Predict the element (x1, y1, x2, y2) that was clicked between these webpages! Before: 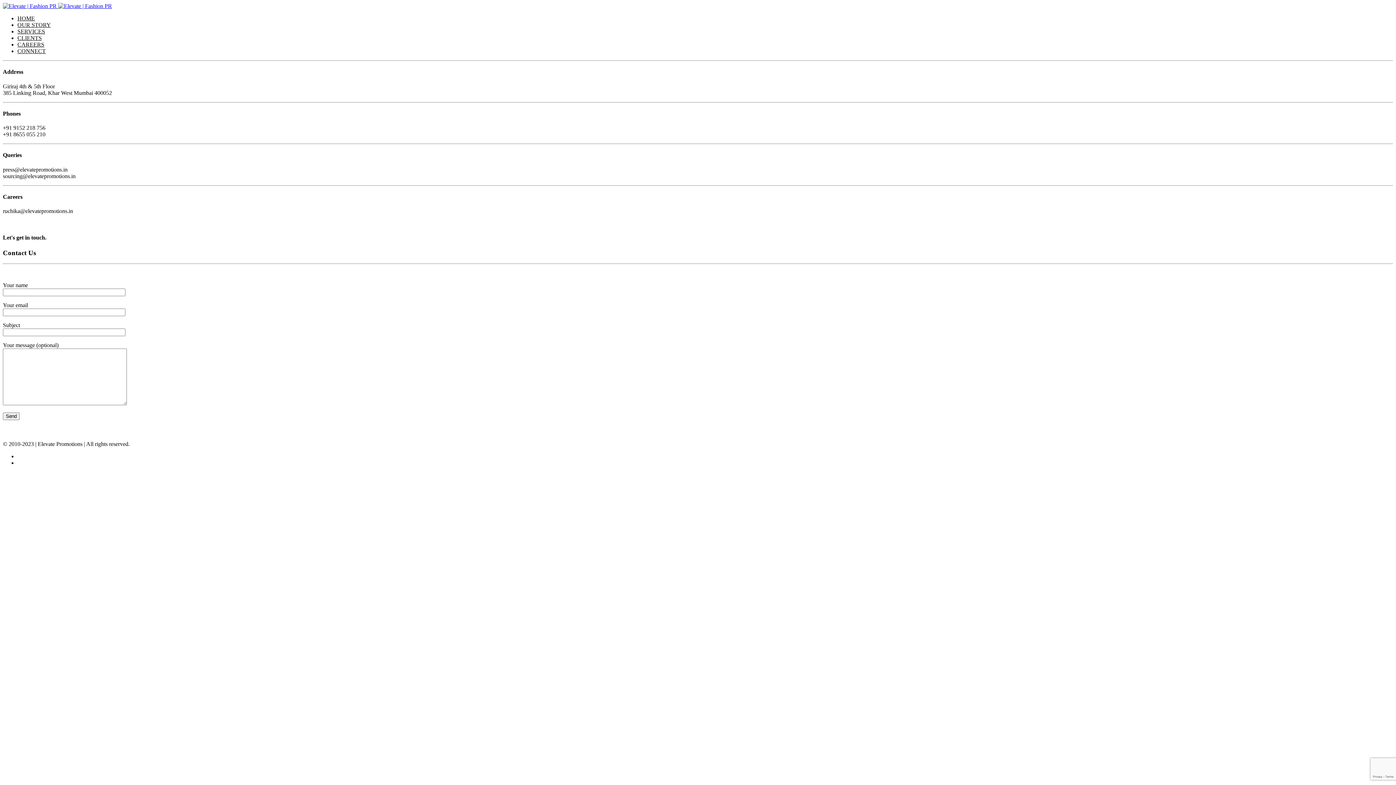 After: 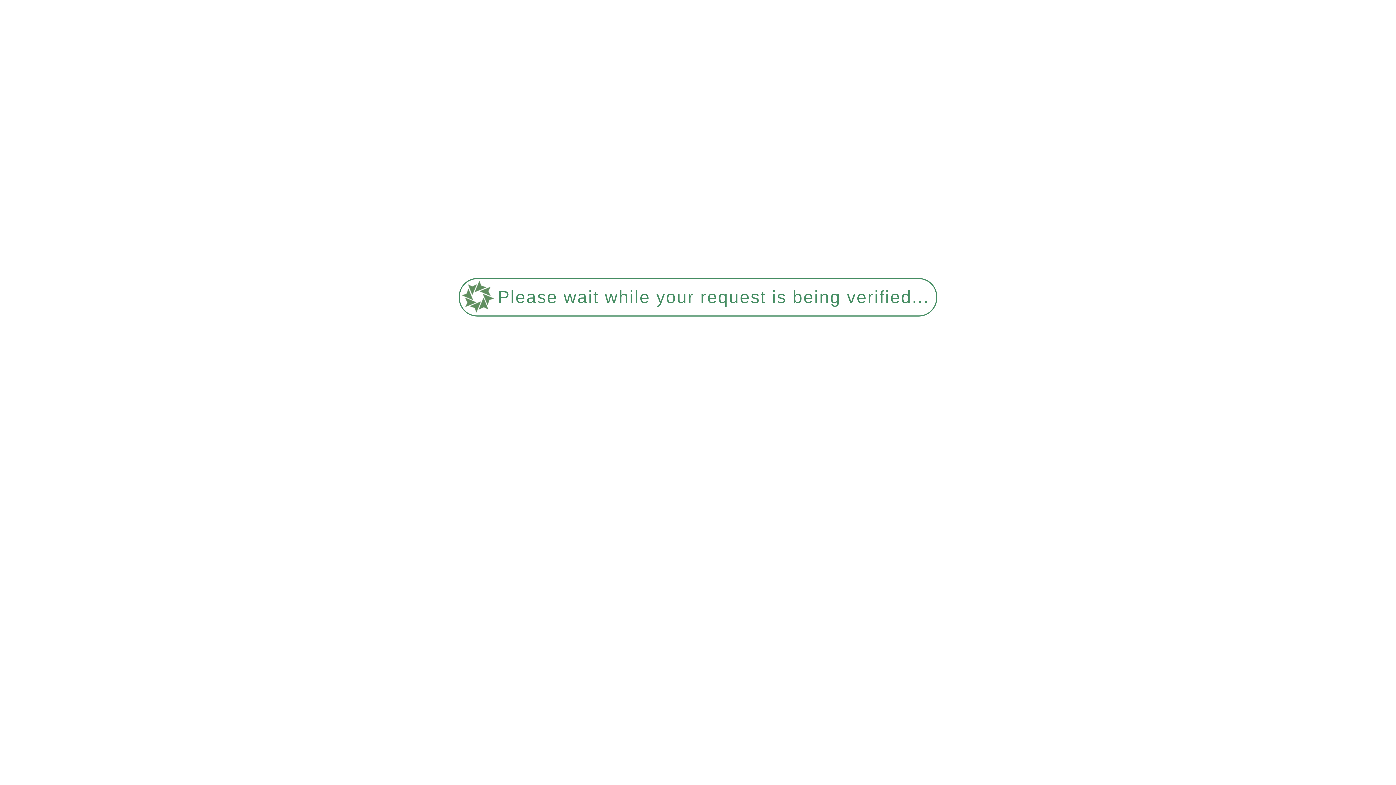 Action: bbox: (17, 28, 45, 34) label: SERVICES